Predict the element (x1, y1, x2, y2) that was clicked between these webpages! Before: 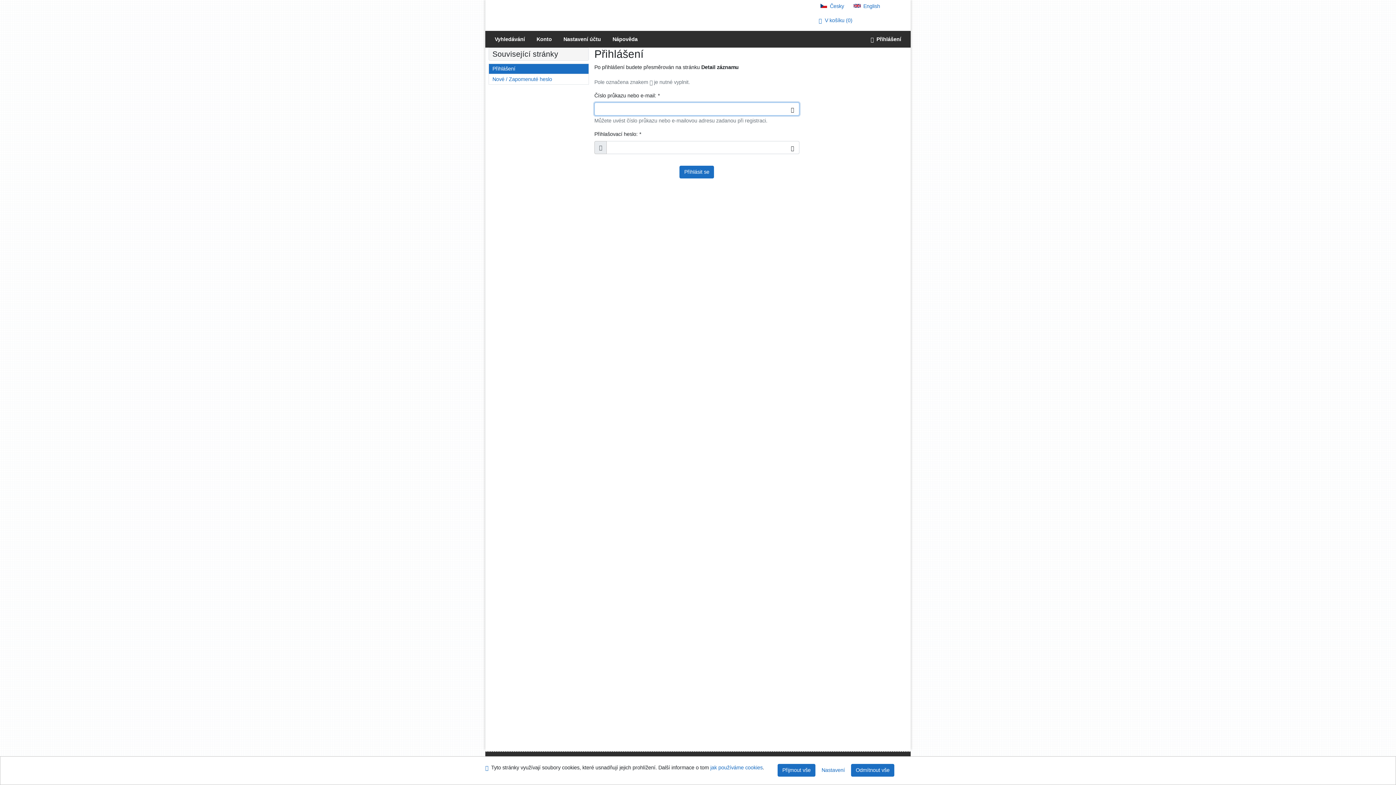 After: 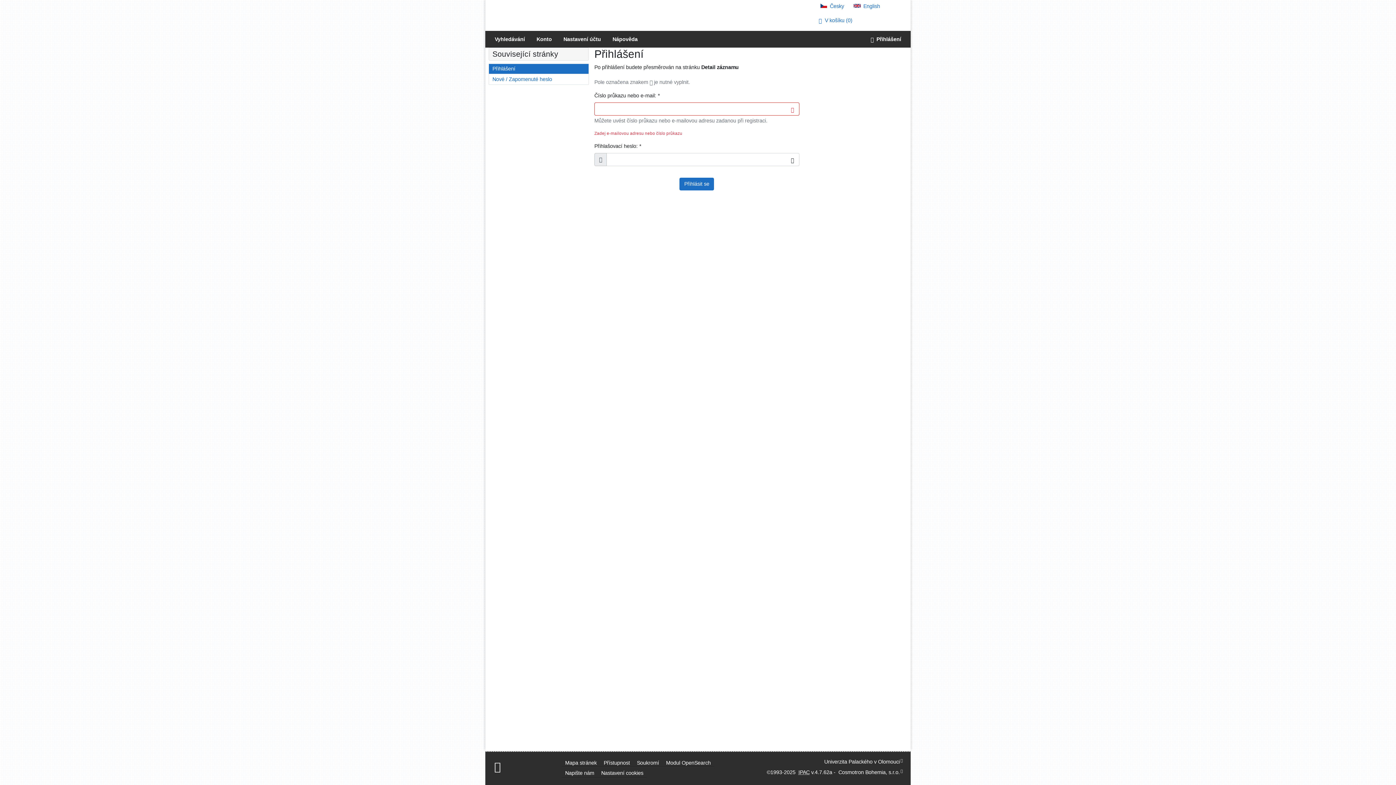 Action: bbox: (777, 764, 815, 777) label: Přijmout všechny cookies